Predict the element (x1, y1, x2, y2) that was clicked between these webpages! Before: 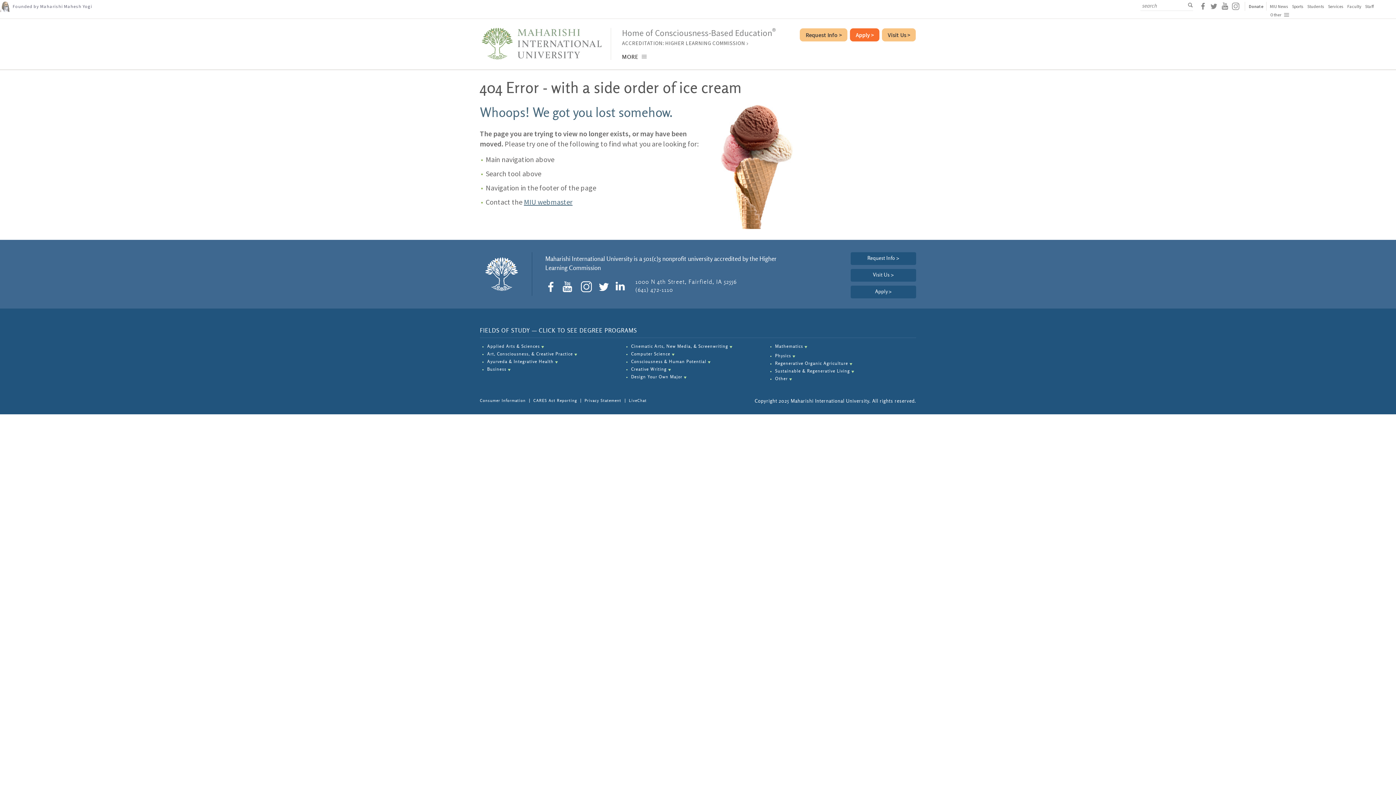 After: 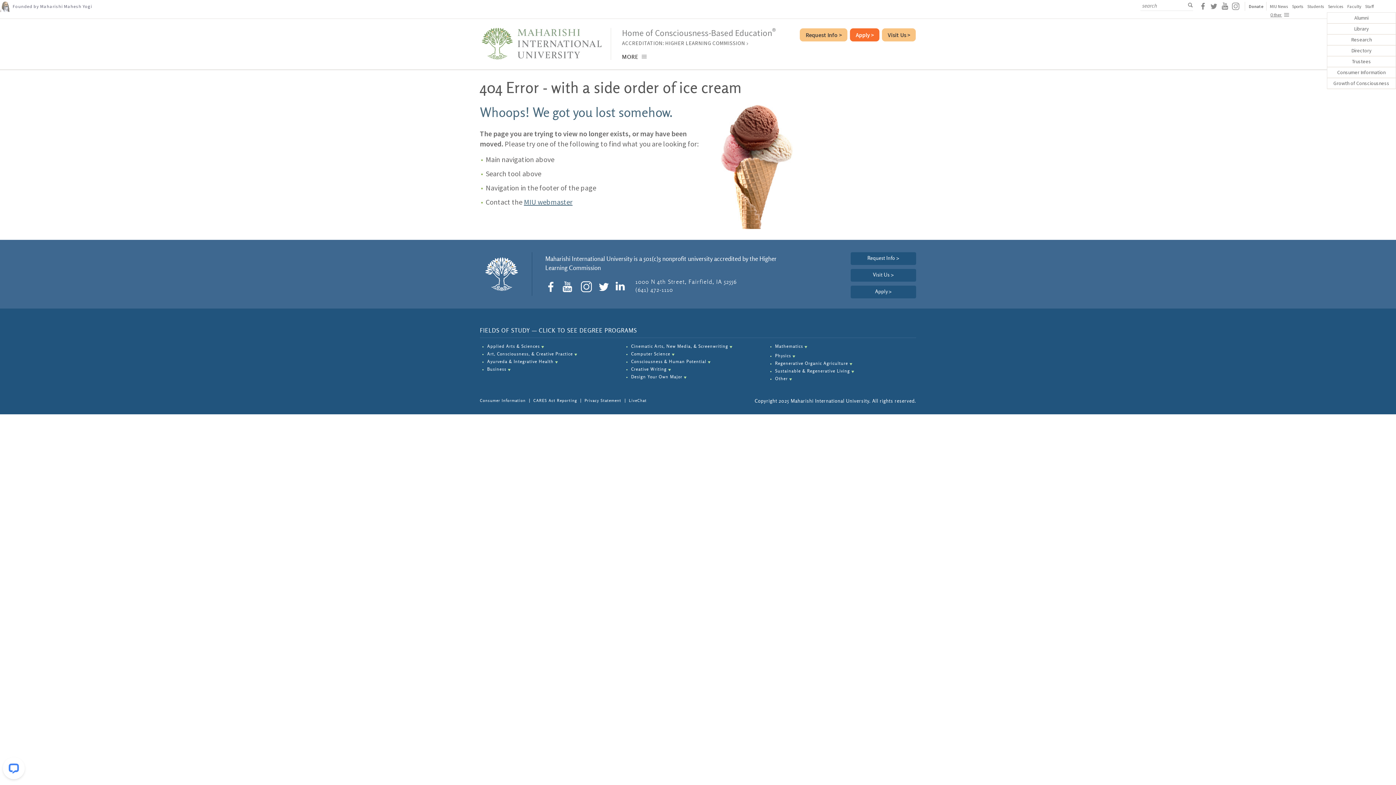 Action: bbox: (1268, 12, 1291, 17) label: Other 